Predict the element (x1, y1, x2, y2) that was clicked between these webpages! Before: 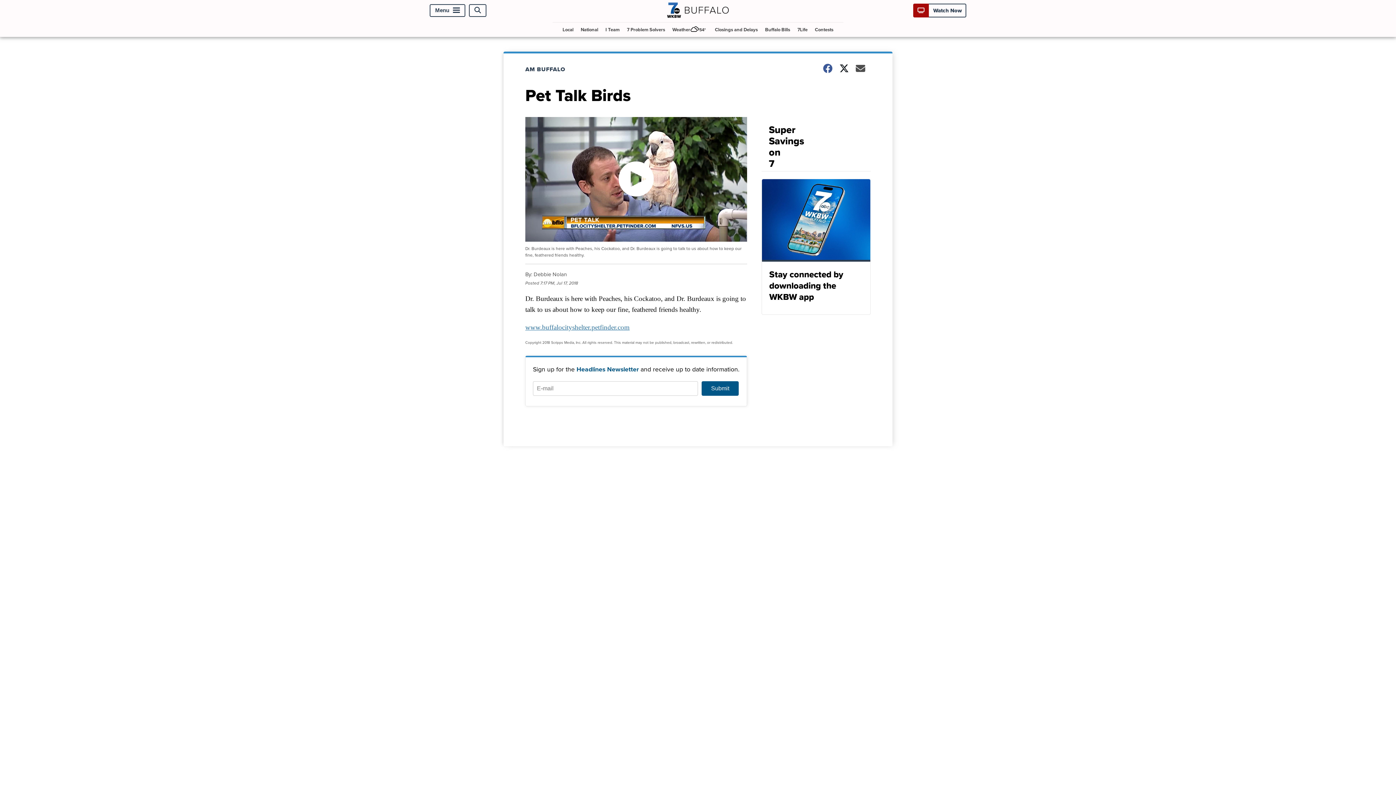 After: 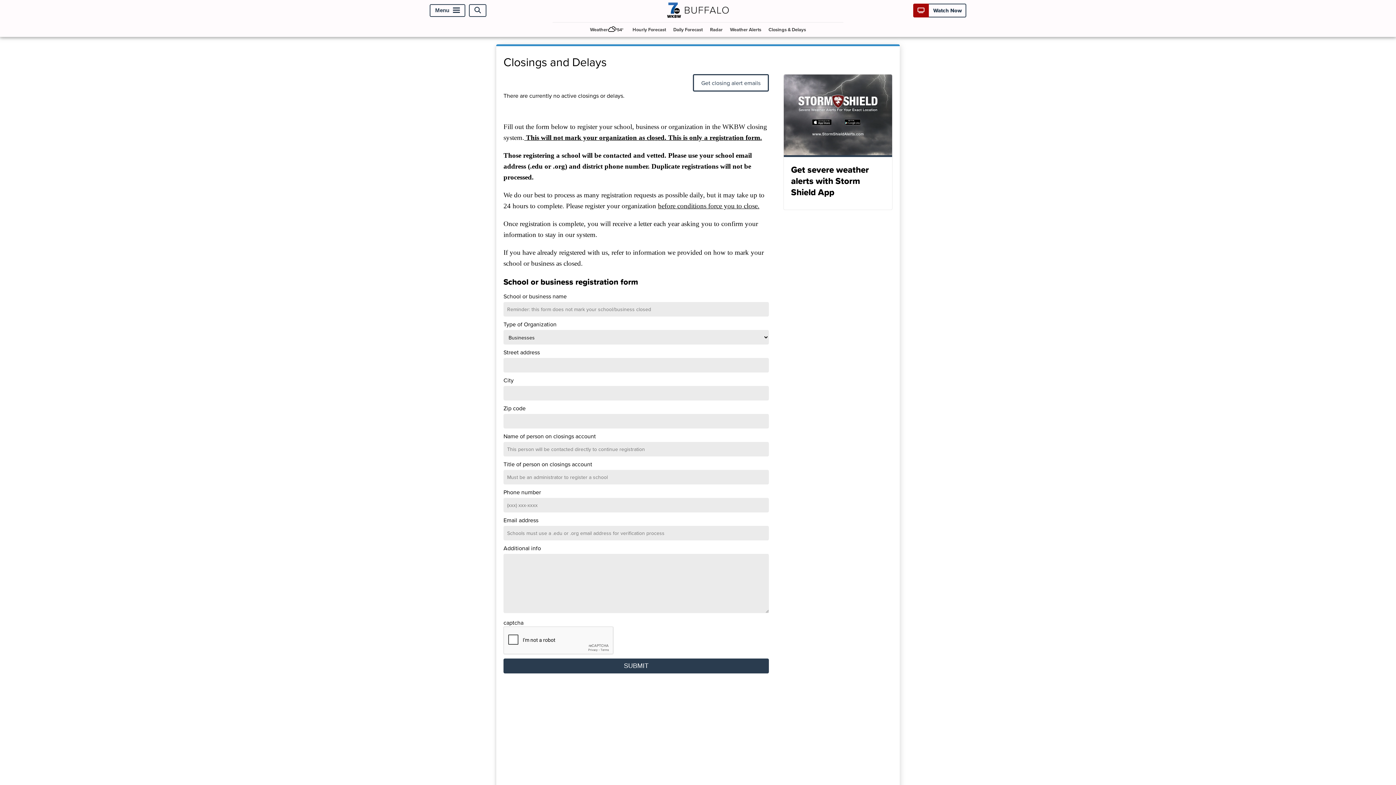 Action: label: Closings and Delays bbox: (712, 22, 760, 36)